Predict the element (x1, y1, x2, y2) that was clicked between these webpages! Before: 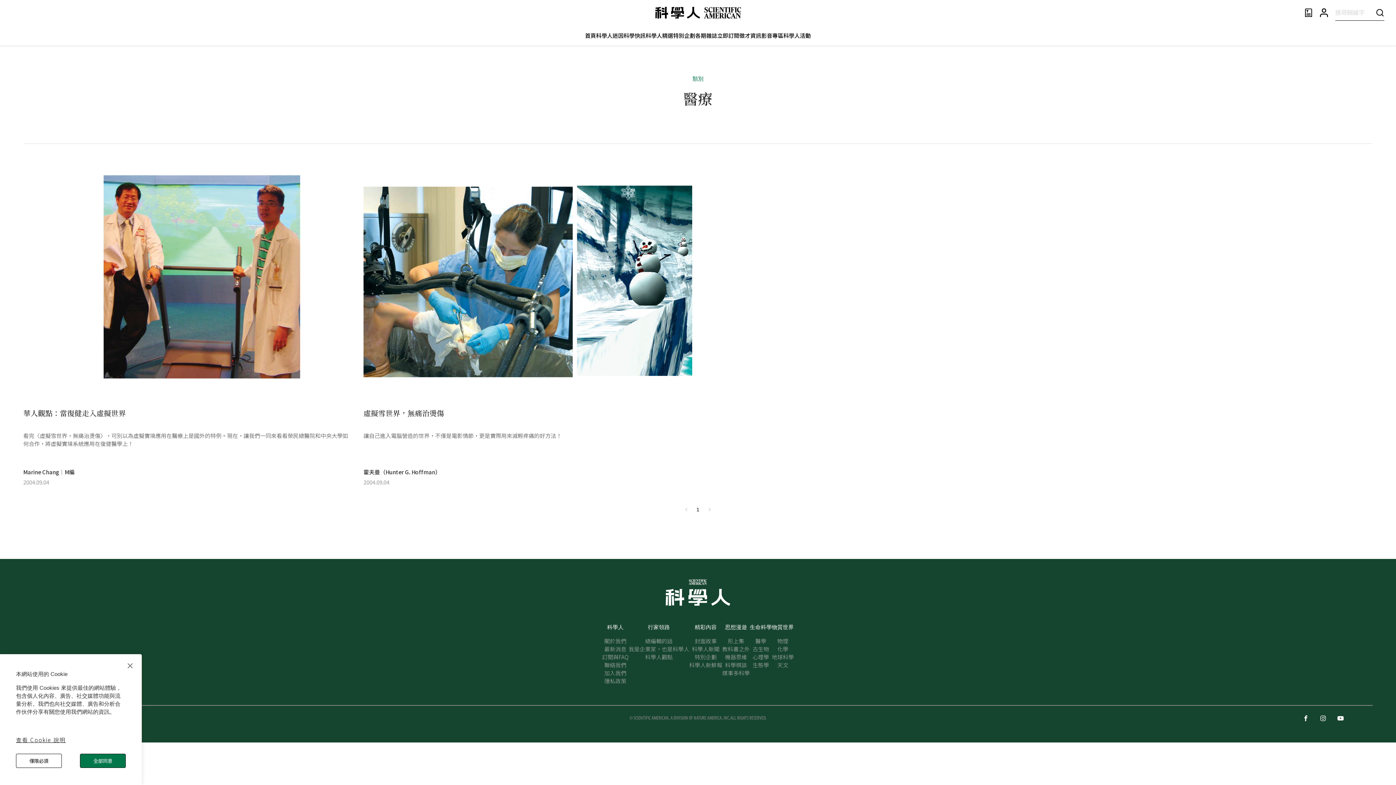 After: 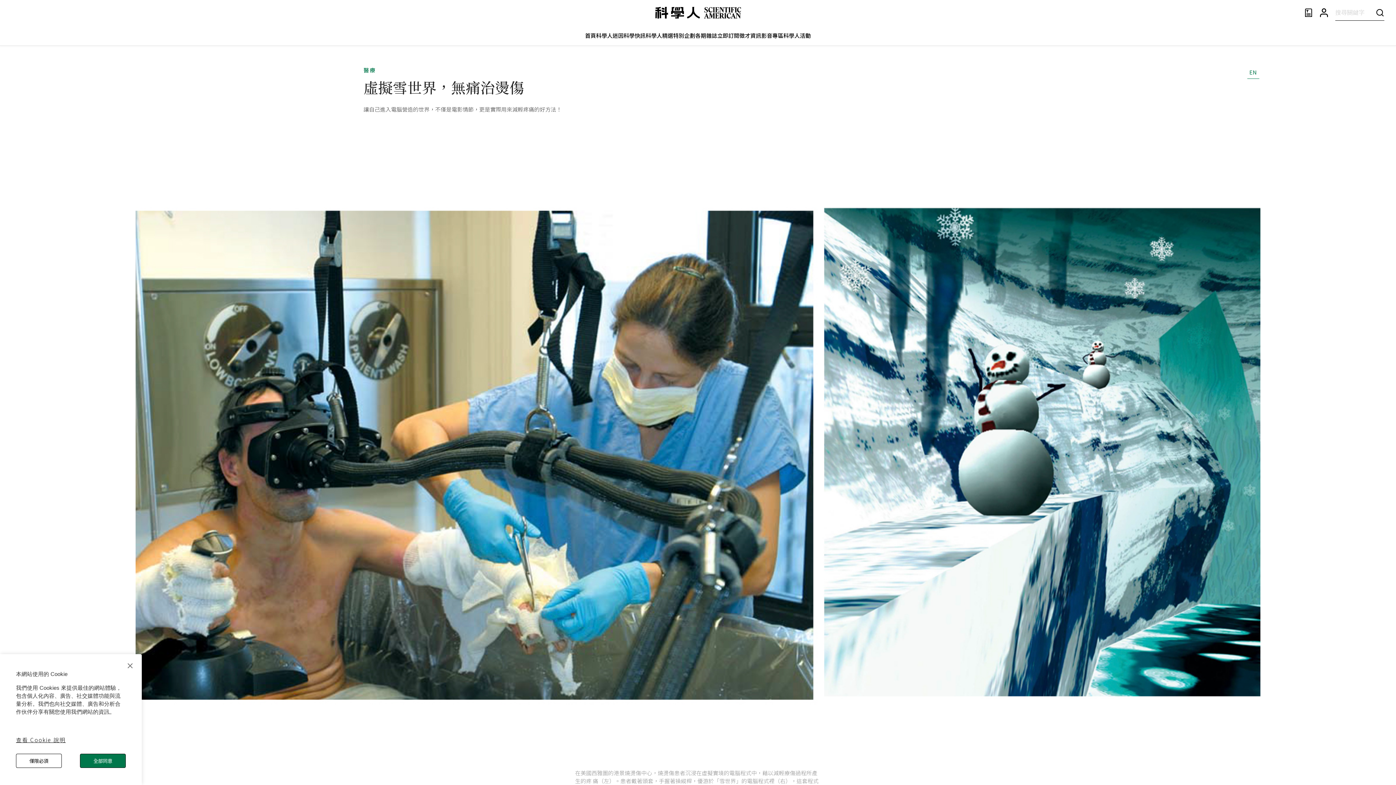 Action: bbox: (363, 155, 692, 486) label: 虛擬雪世界，無痛治燙傷
讓自己進入電腦營造的世界，不僅是電影情節，更是實際用來減輕疼痛的好方法！
霍夫曼（Hunter G. Hoffman）

2004.09.04